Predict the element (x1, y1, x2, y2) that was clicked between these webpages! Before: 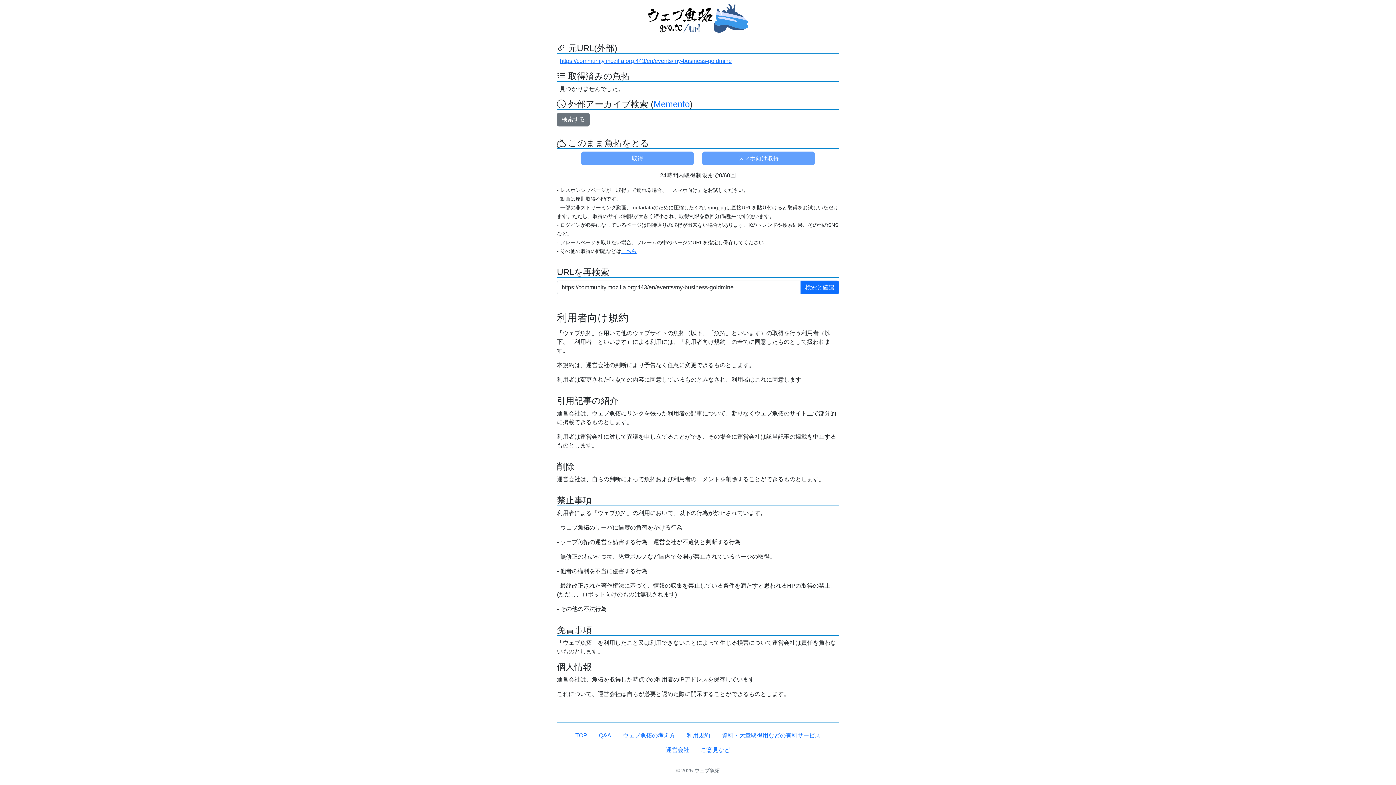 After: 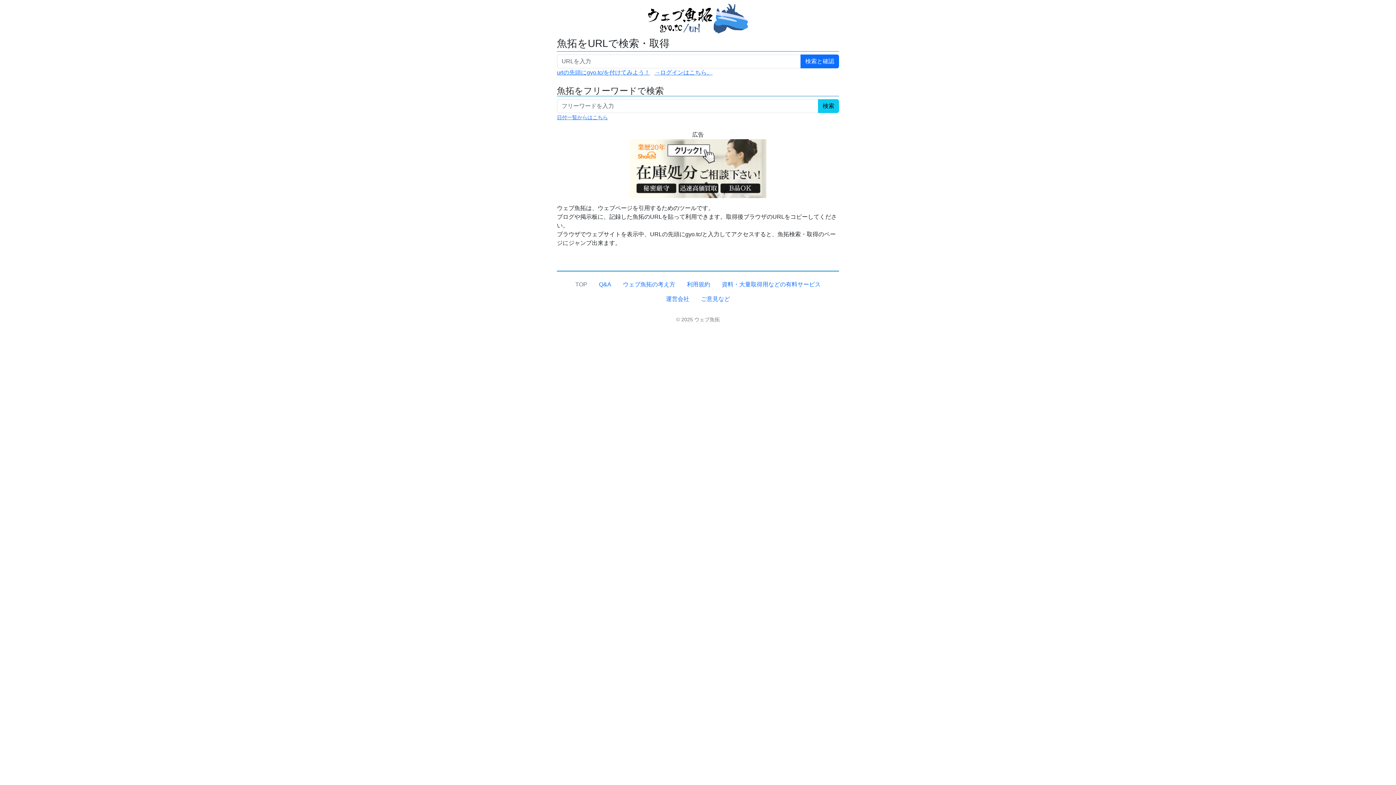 Action: label: TOP bbox: (569, 728, 593, 743)